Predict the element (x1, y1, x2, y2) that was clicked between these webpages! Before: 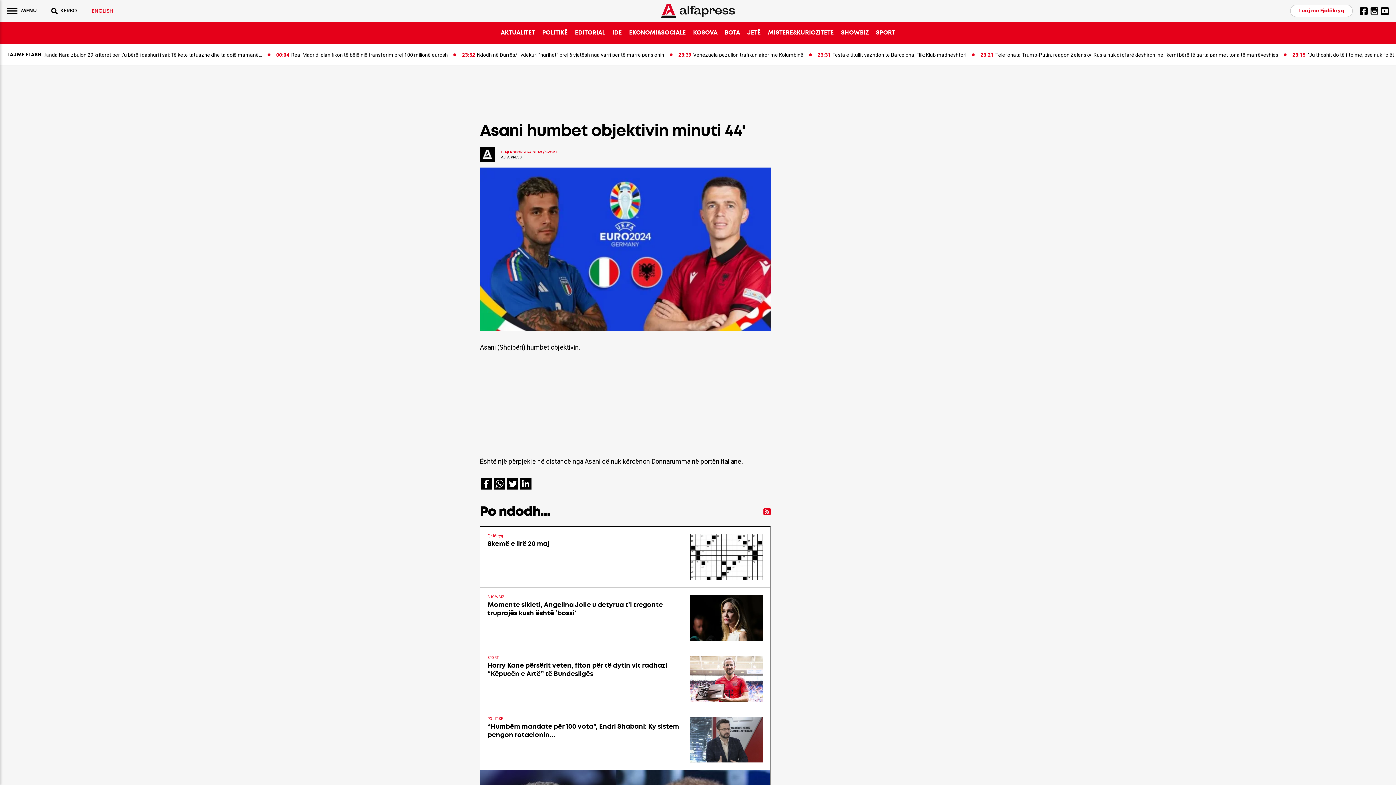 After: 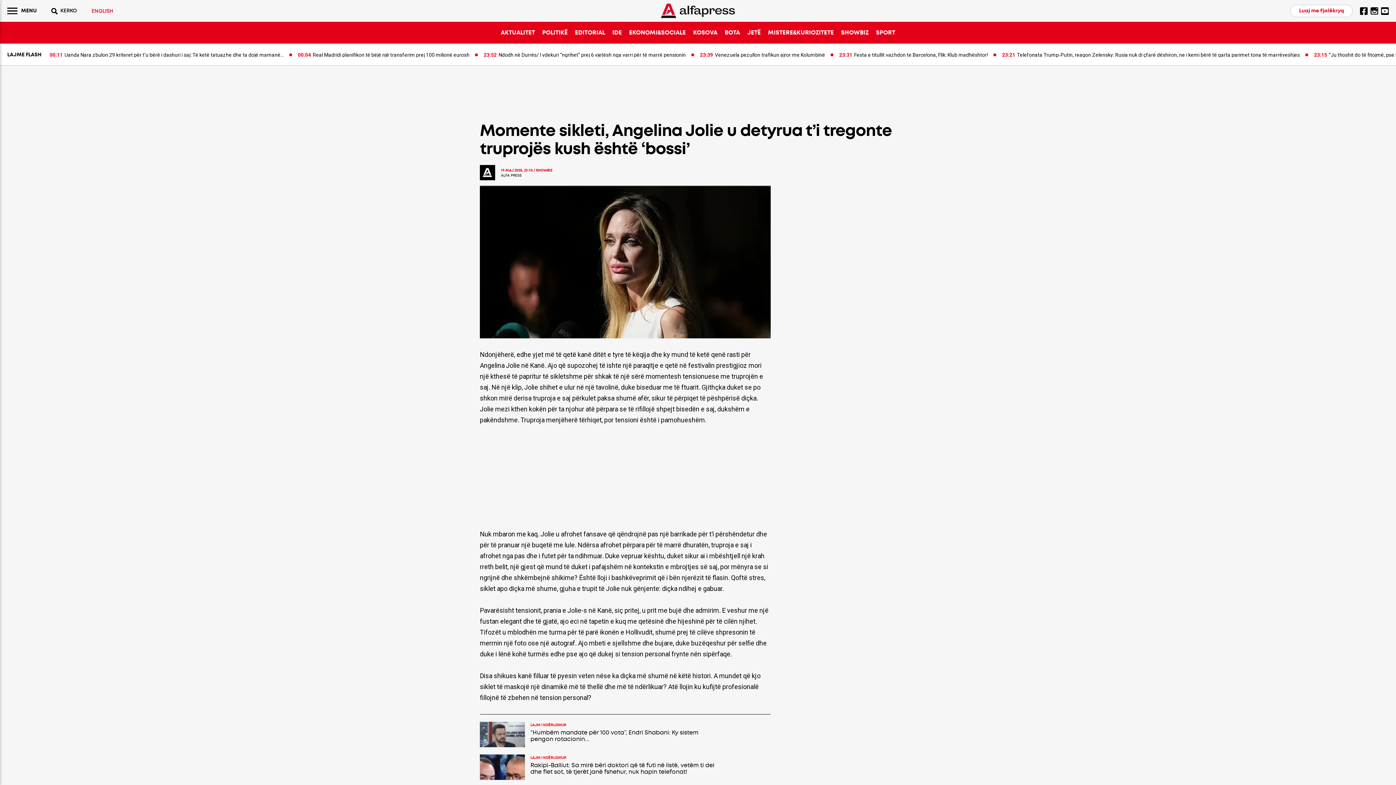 Action: label: Momente sikleti, Angelina Jolie u detyrua t’i tregonte truprojës kush është ‘bossi’ bbox: (487, 600, 683, 617)